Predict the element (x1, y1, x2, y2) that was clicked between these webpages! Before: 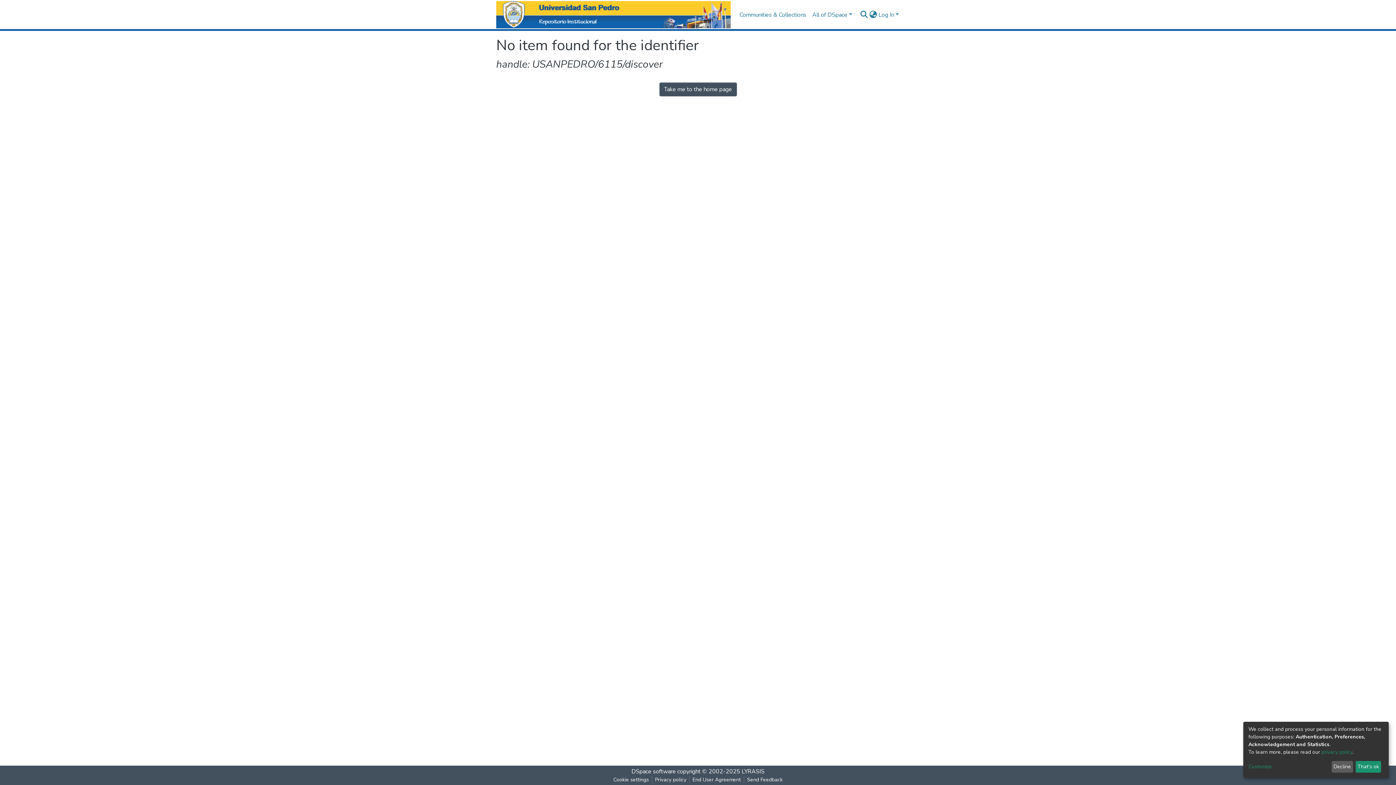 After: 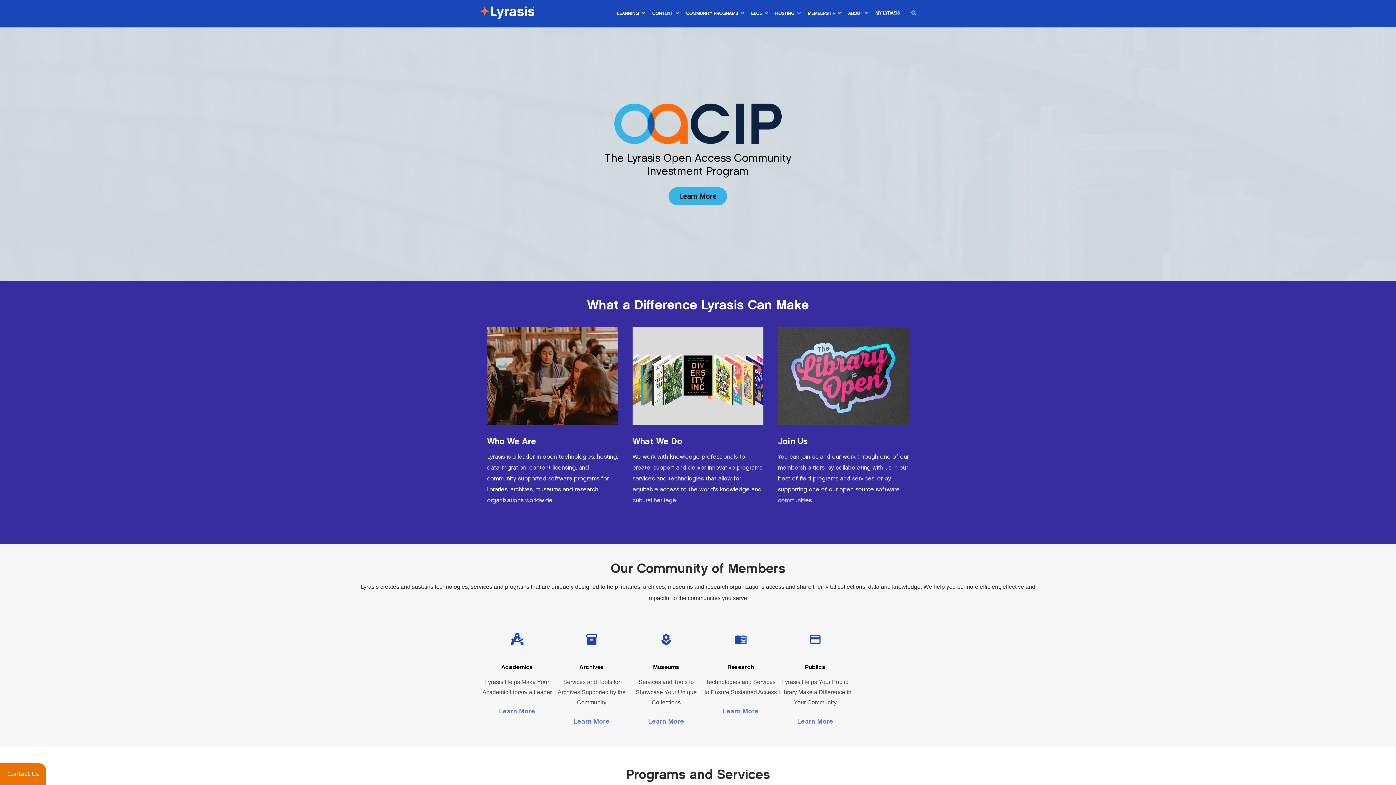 Action: label: LYRASIS bbox: (741, 768, 764, 776)